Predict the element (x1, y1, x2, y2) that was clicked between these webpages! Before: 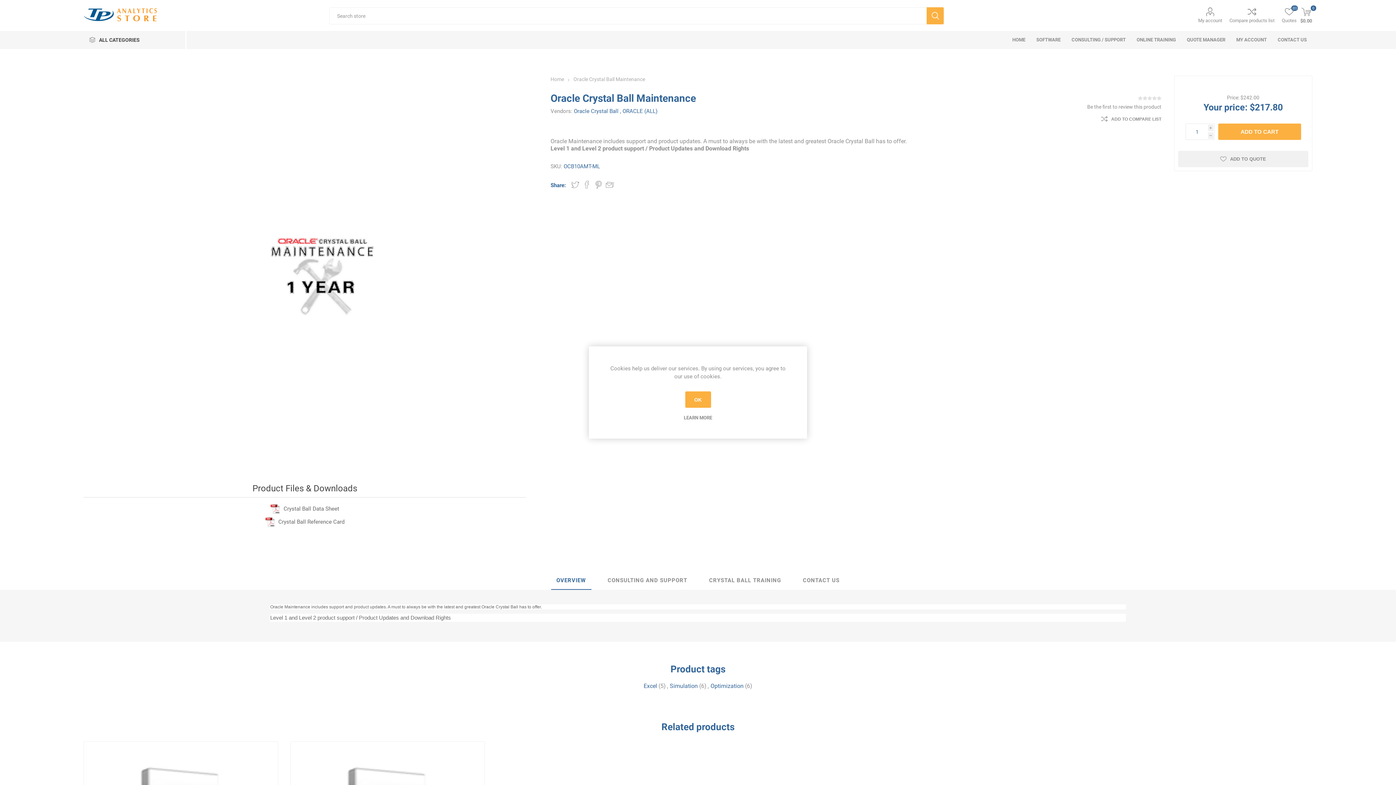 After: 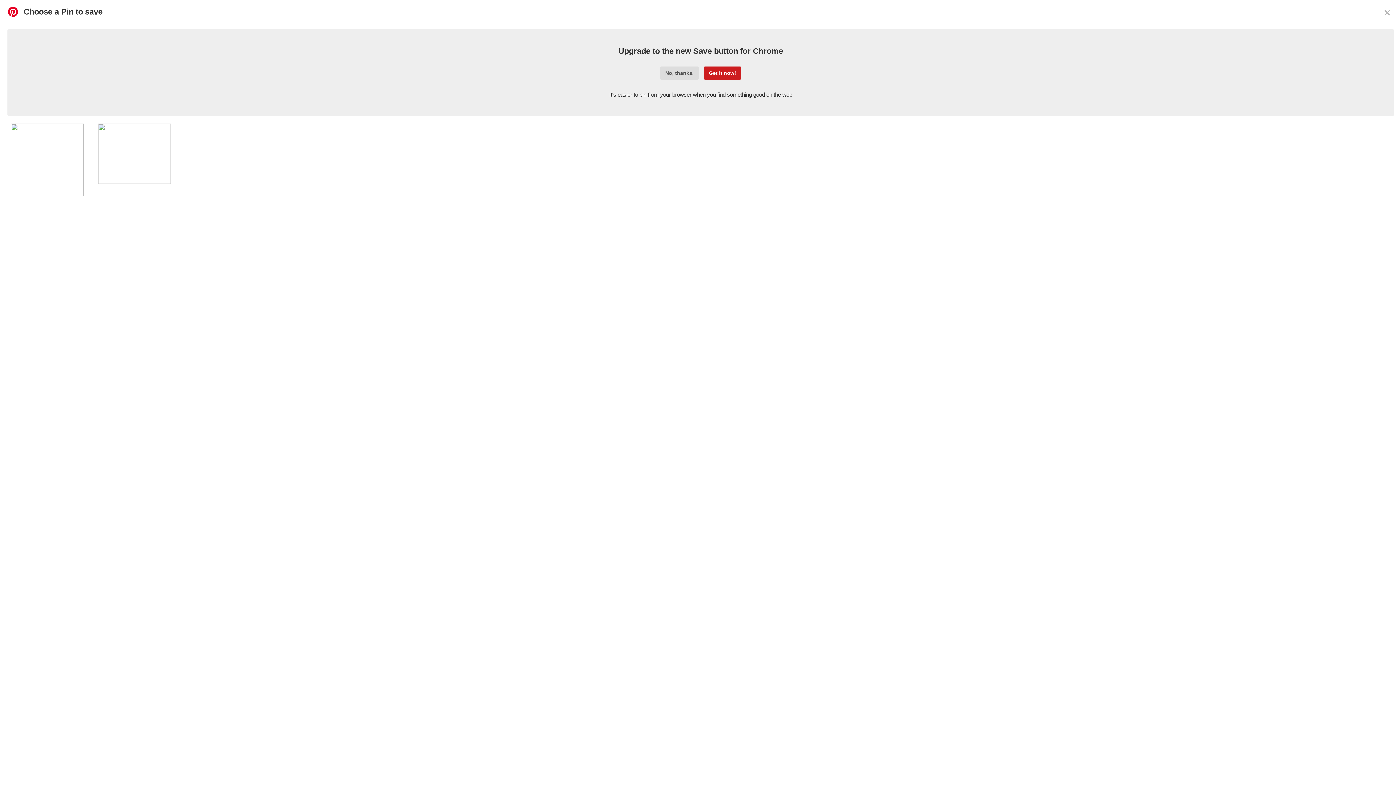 Action: bbox: (594, 180, 602, 188) label: Share on Pinterest